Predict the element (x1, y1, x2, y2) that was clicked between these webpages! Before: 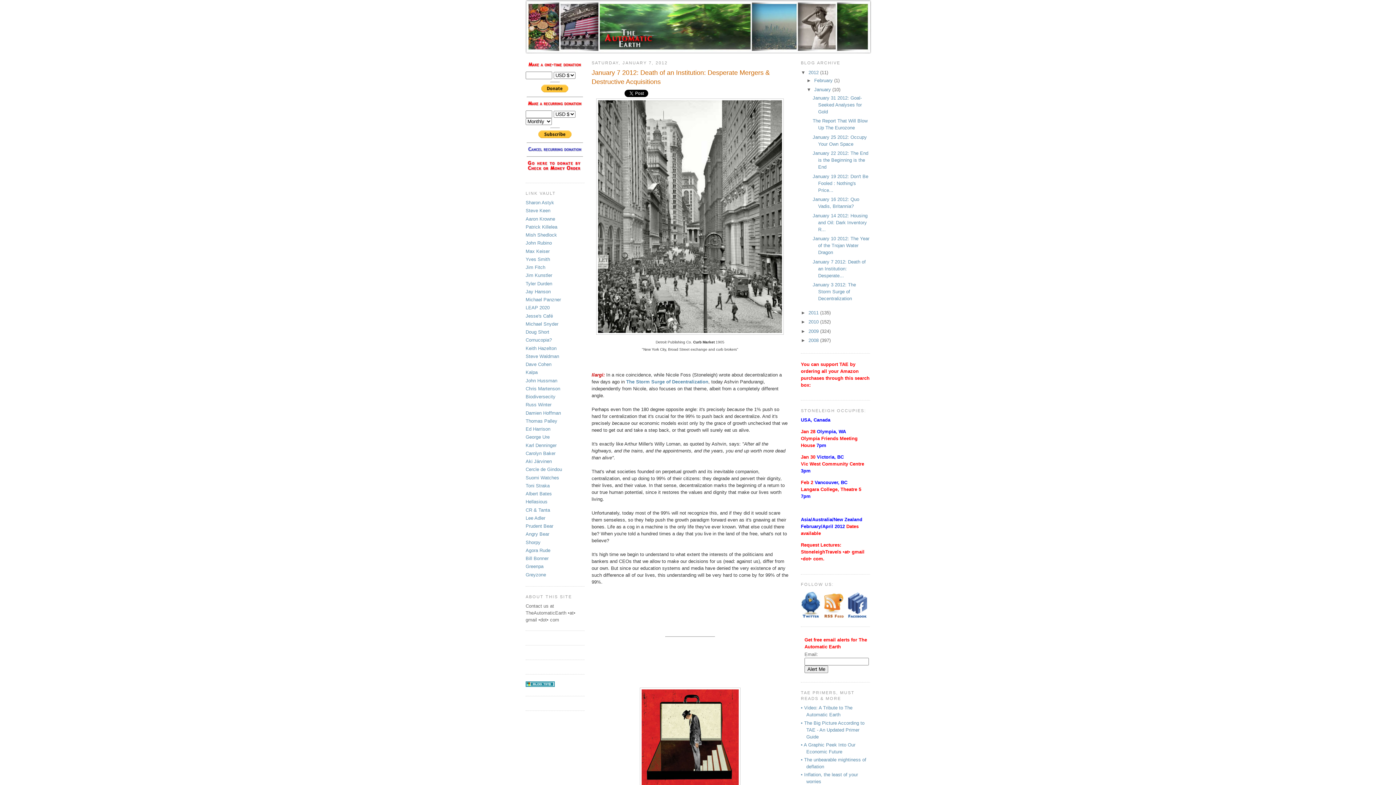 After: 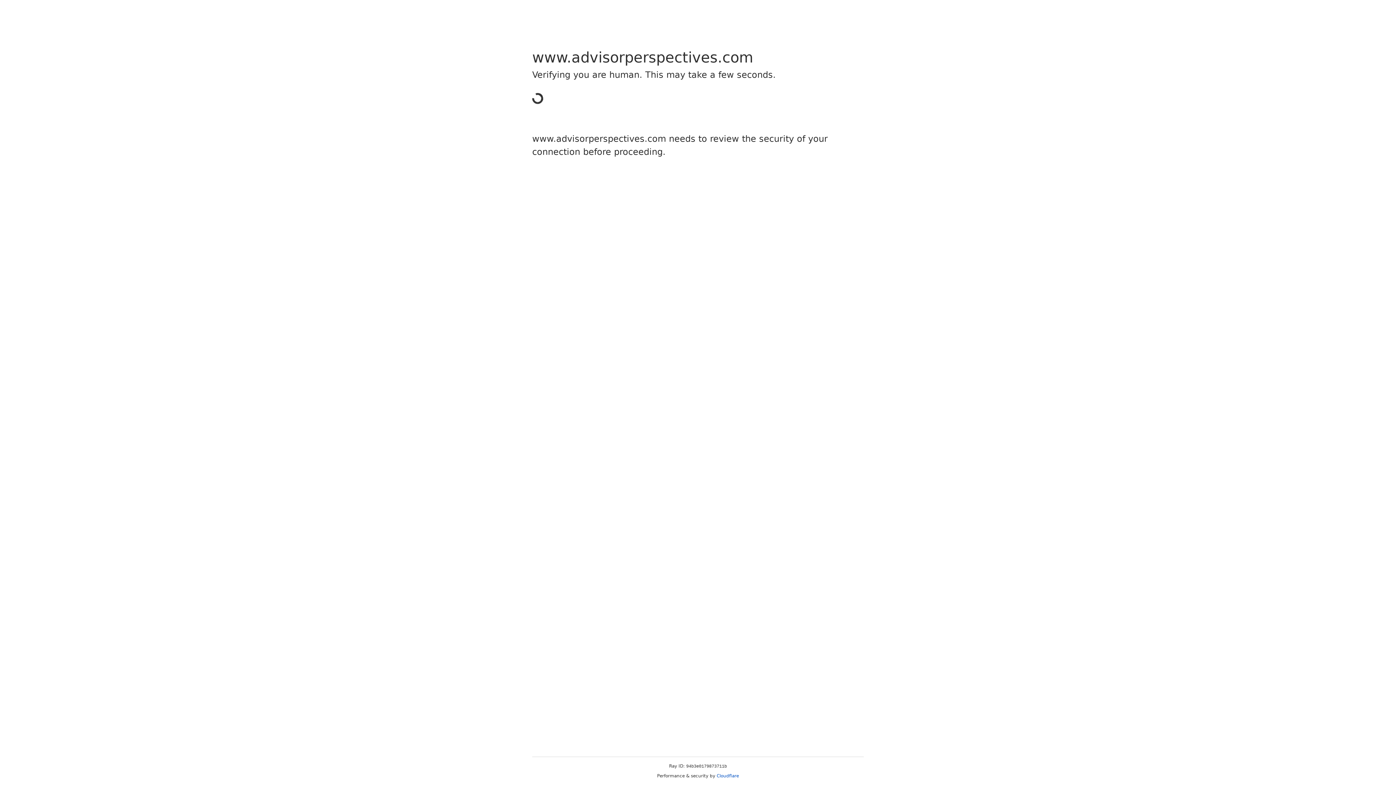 Action: bbox: (525, 329, 549, 334) label: Doug Short